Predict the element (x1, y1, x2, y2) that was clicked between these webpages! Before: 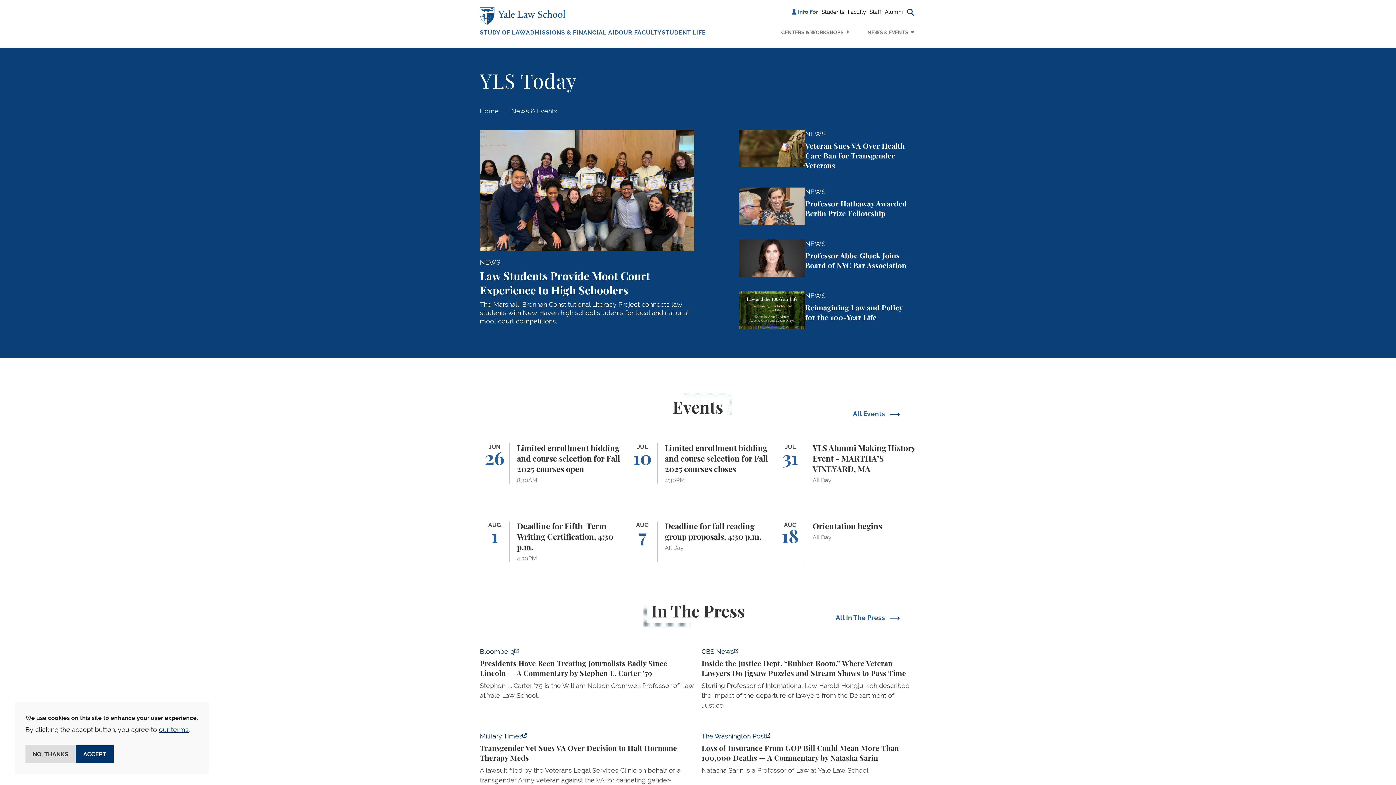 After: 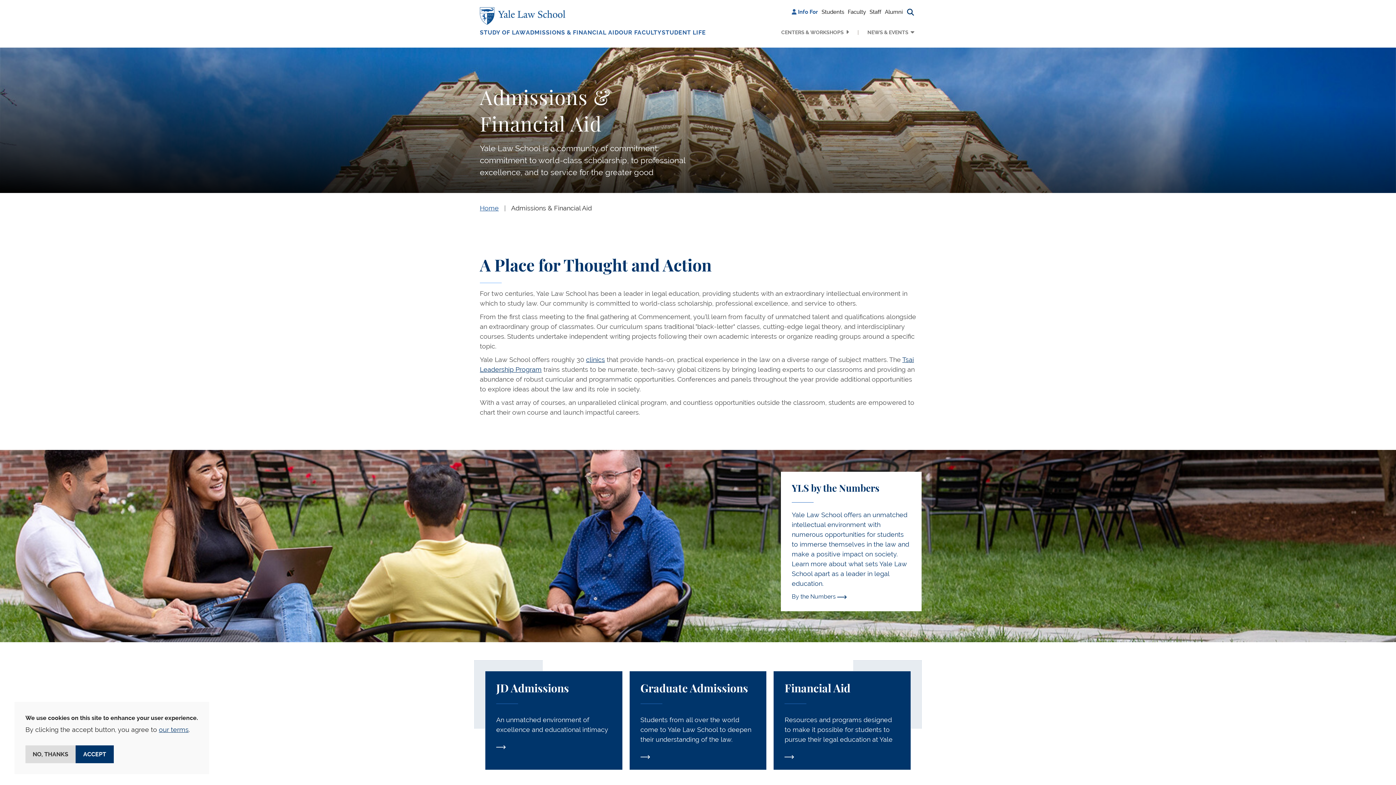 Action: bbox: (526, 29, 619, 42) label: ADMISSIONS & FINANCIAL AID